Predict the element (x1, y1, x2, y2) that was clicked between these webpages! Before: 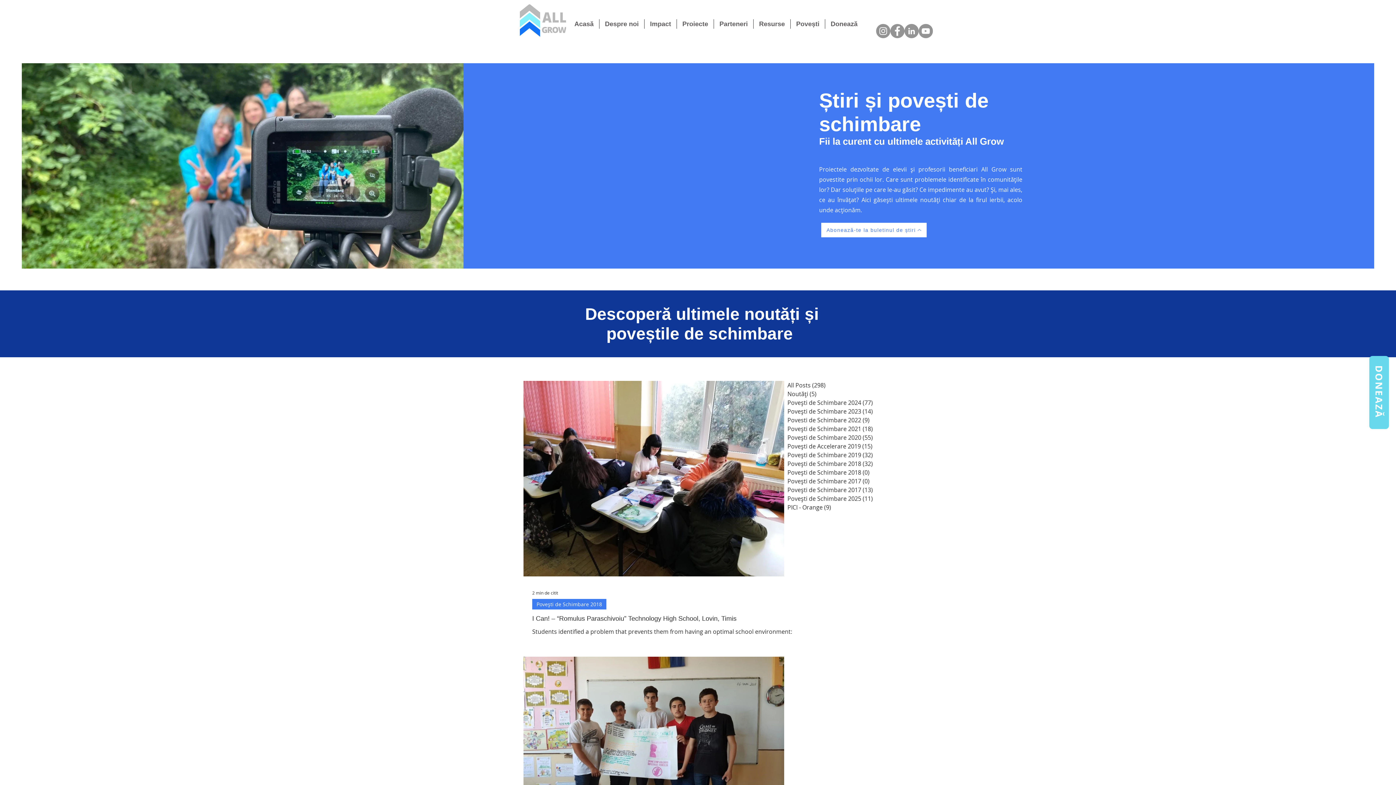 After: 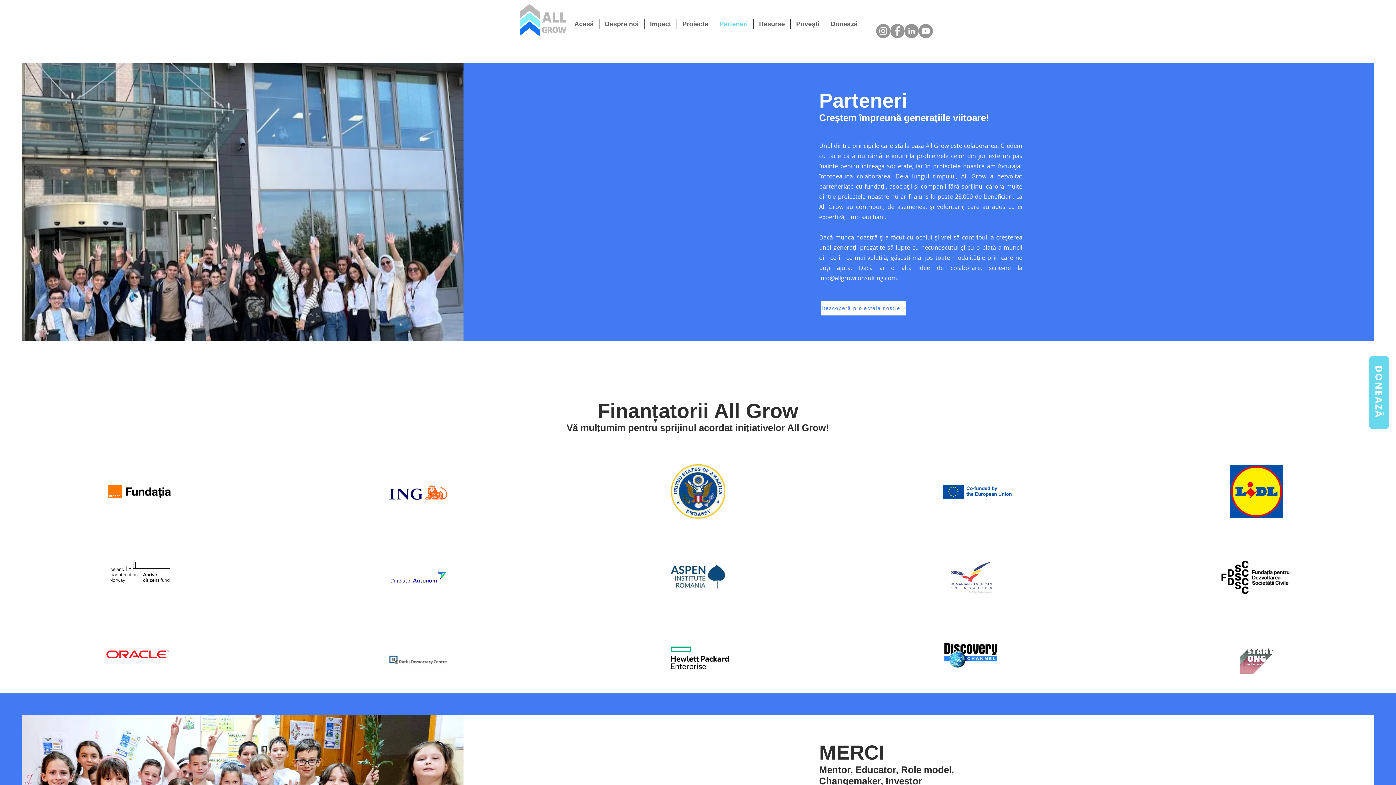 Action: label: Parteneri bbox: (714, 19, 753, 28)